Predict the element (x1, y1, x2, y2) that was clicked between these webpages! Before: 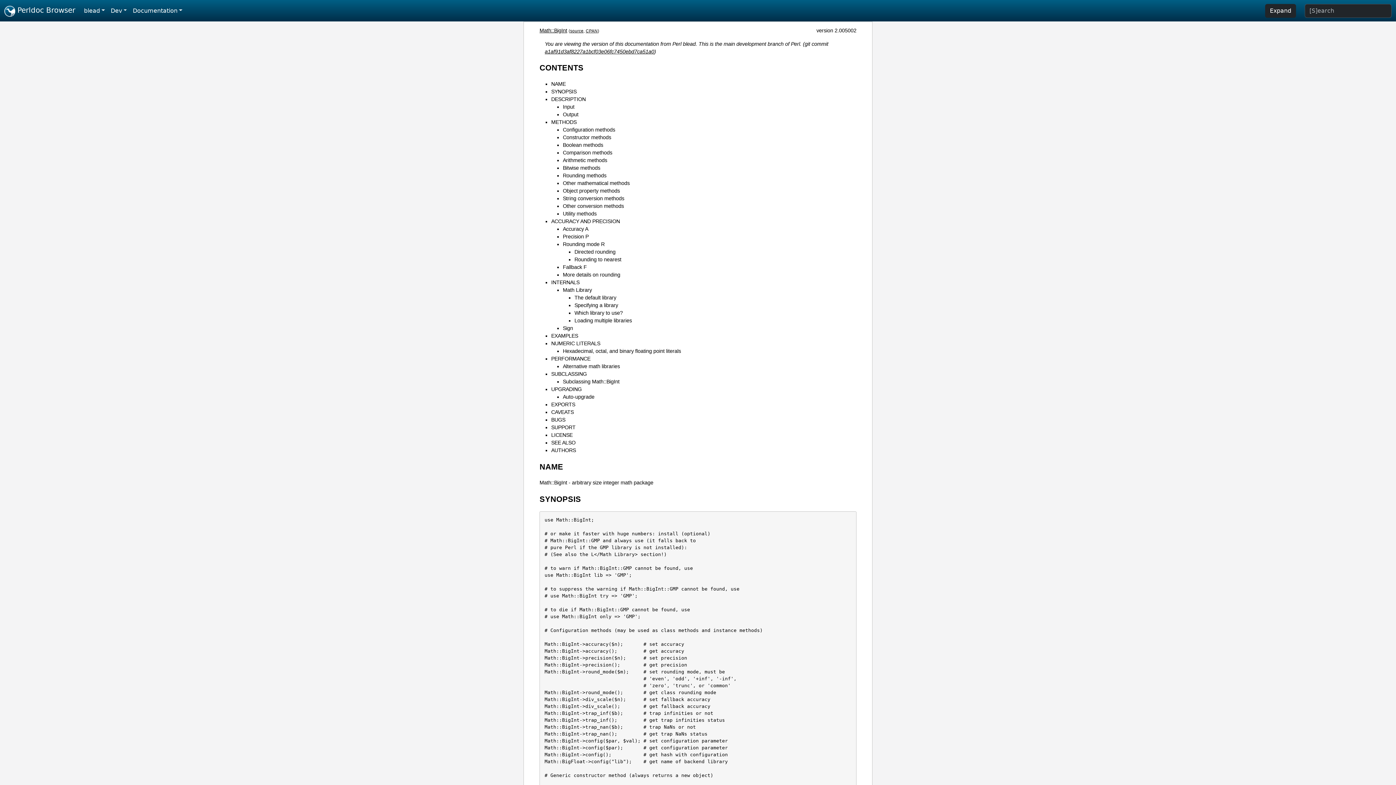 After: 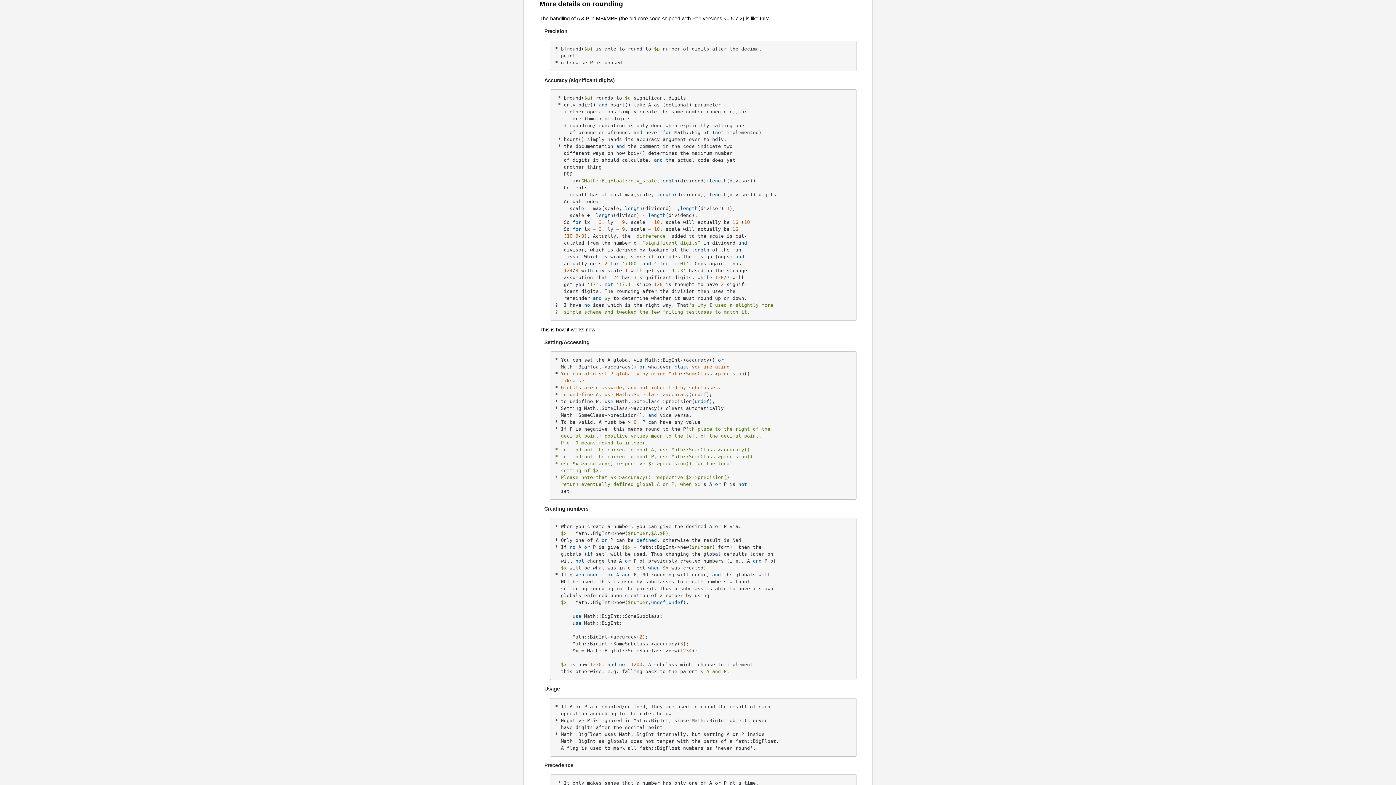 Action: label: More details on rounding bbox: (562, 271, 620, 277)